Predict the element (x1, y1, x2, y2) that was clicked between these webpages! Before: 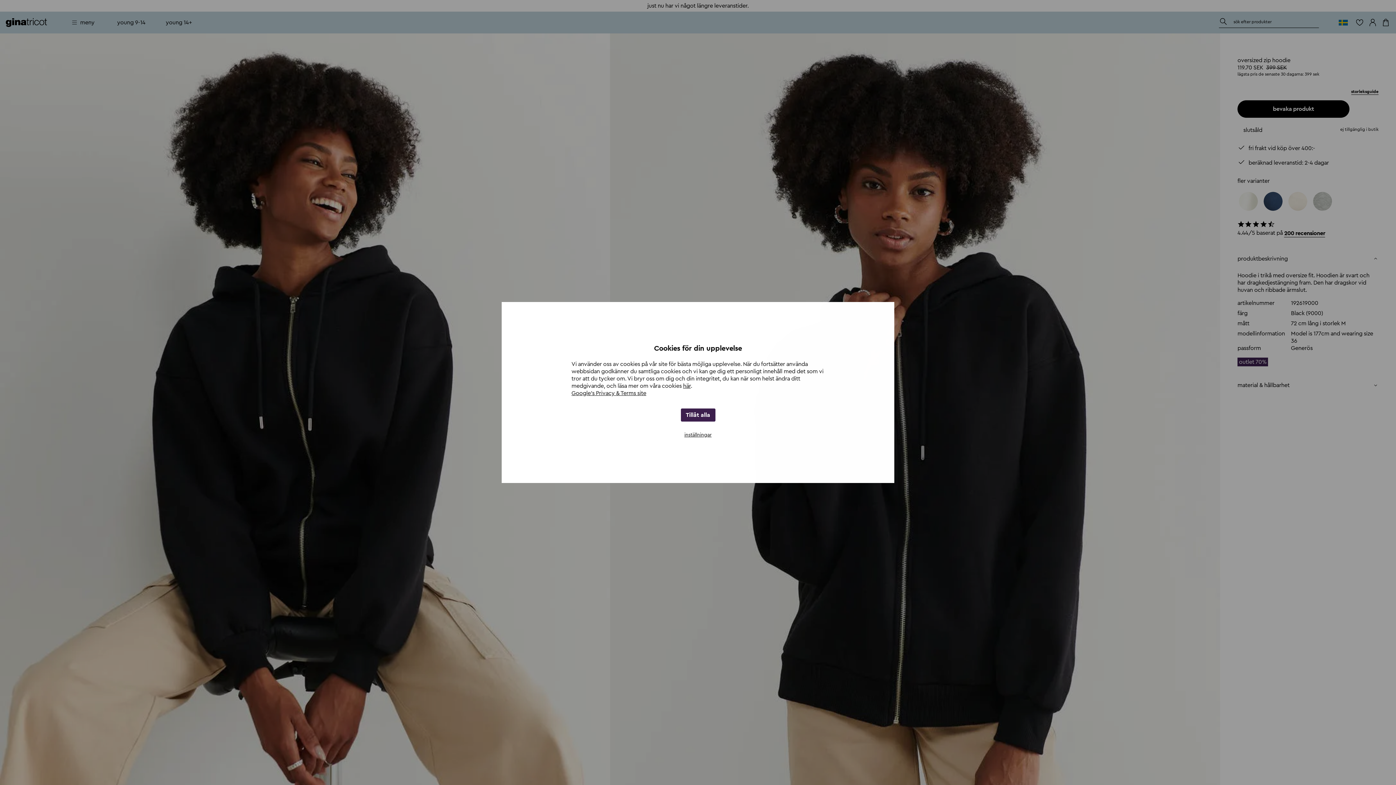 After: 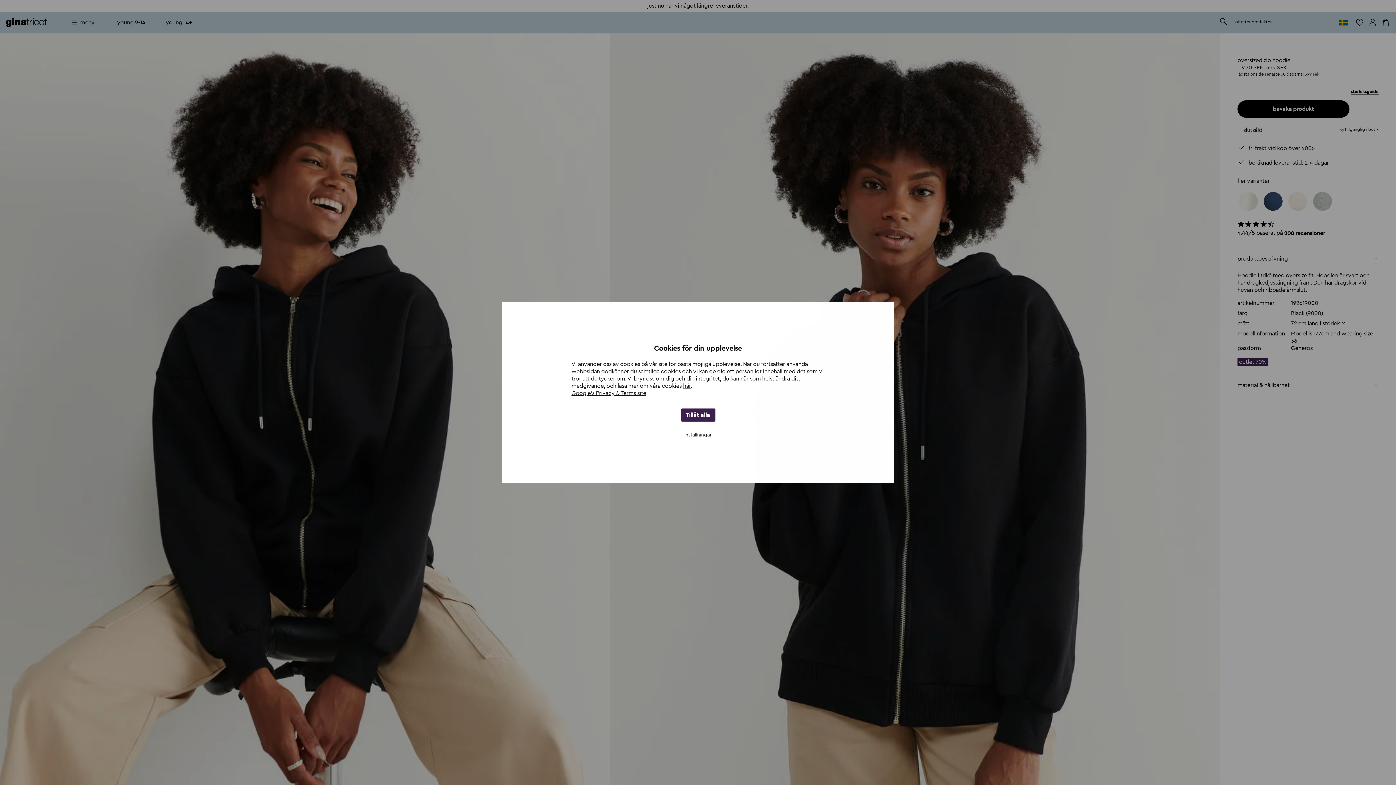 Action: label: Google's Privacy & Terms site bbox: (571, 390, 646, 396)